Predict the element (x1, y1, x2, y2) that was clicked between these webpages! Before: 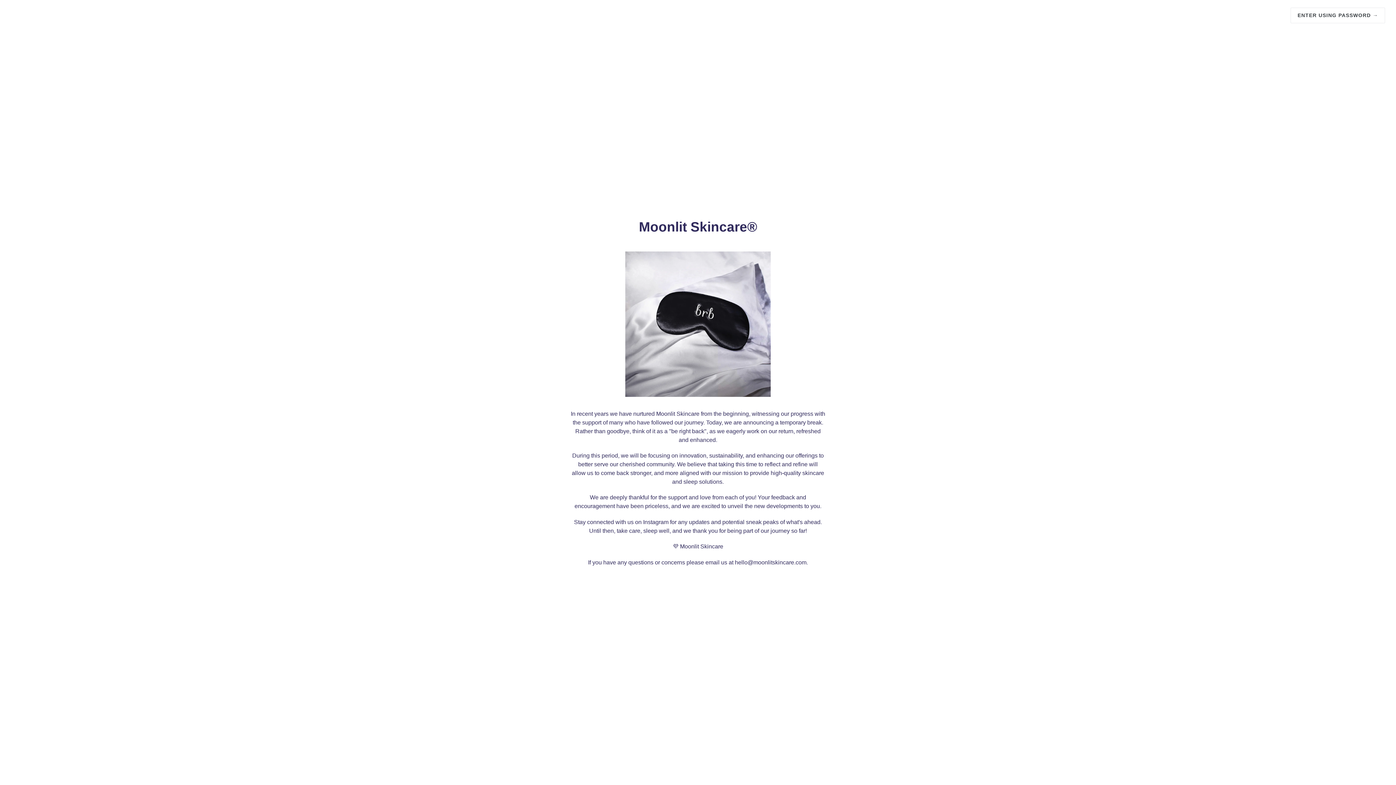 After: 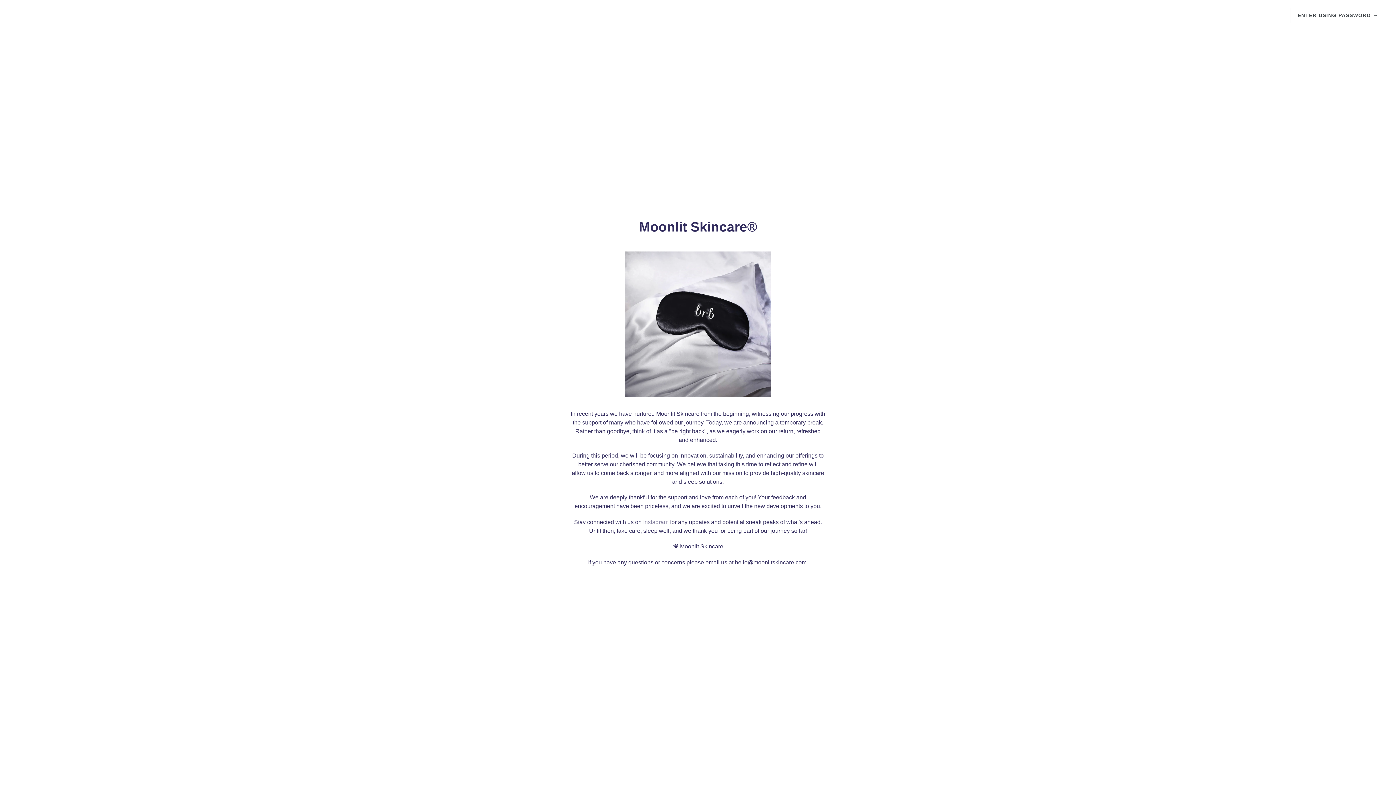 Action: label: Instagram bbox: (643, 519, 668, 525)